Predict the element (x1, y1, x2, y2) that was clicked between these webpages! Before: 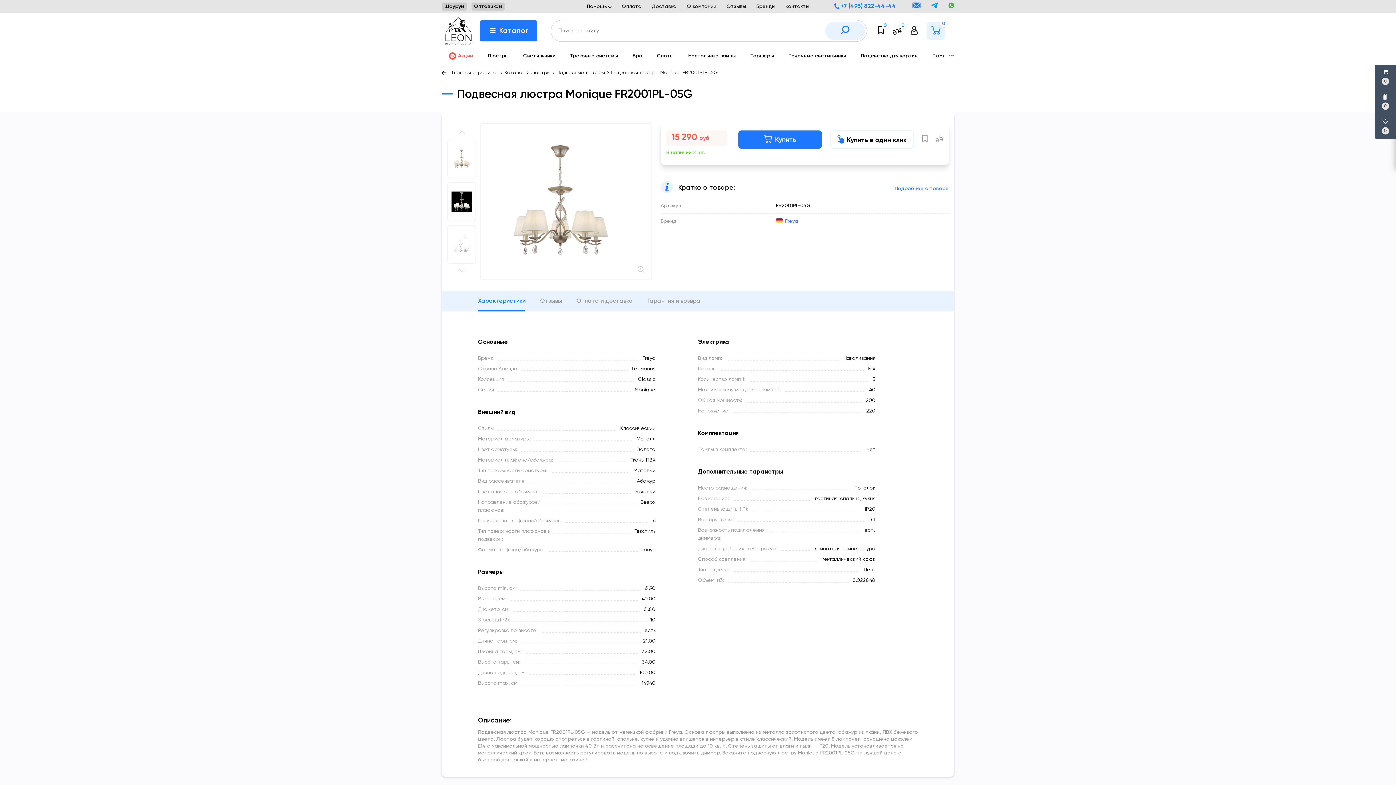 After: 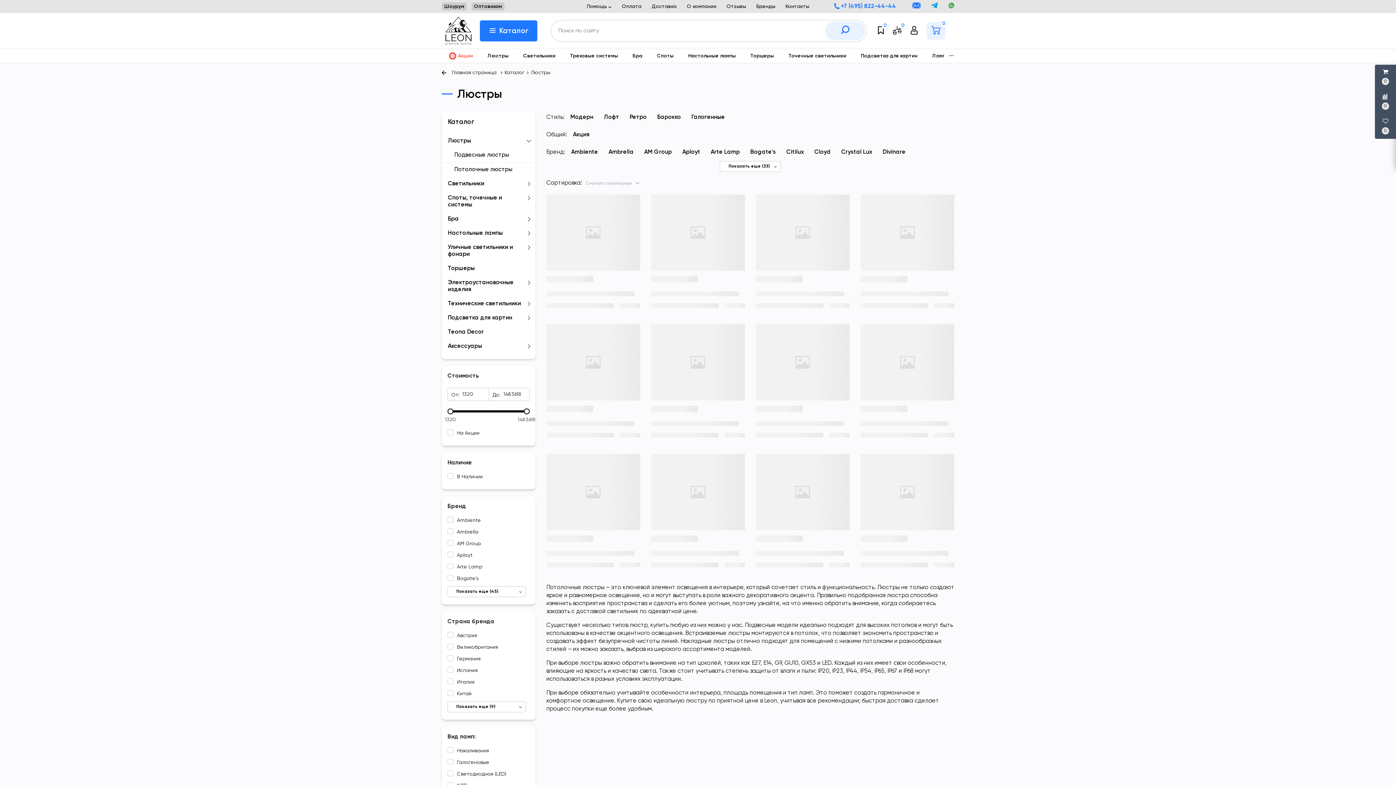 Action: label: Люстры bbox: (485, 51, 510, 60)